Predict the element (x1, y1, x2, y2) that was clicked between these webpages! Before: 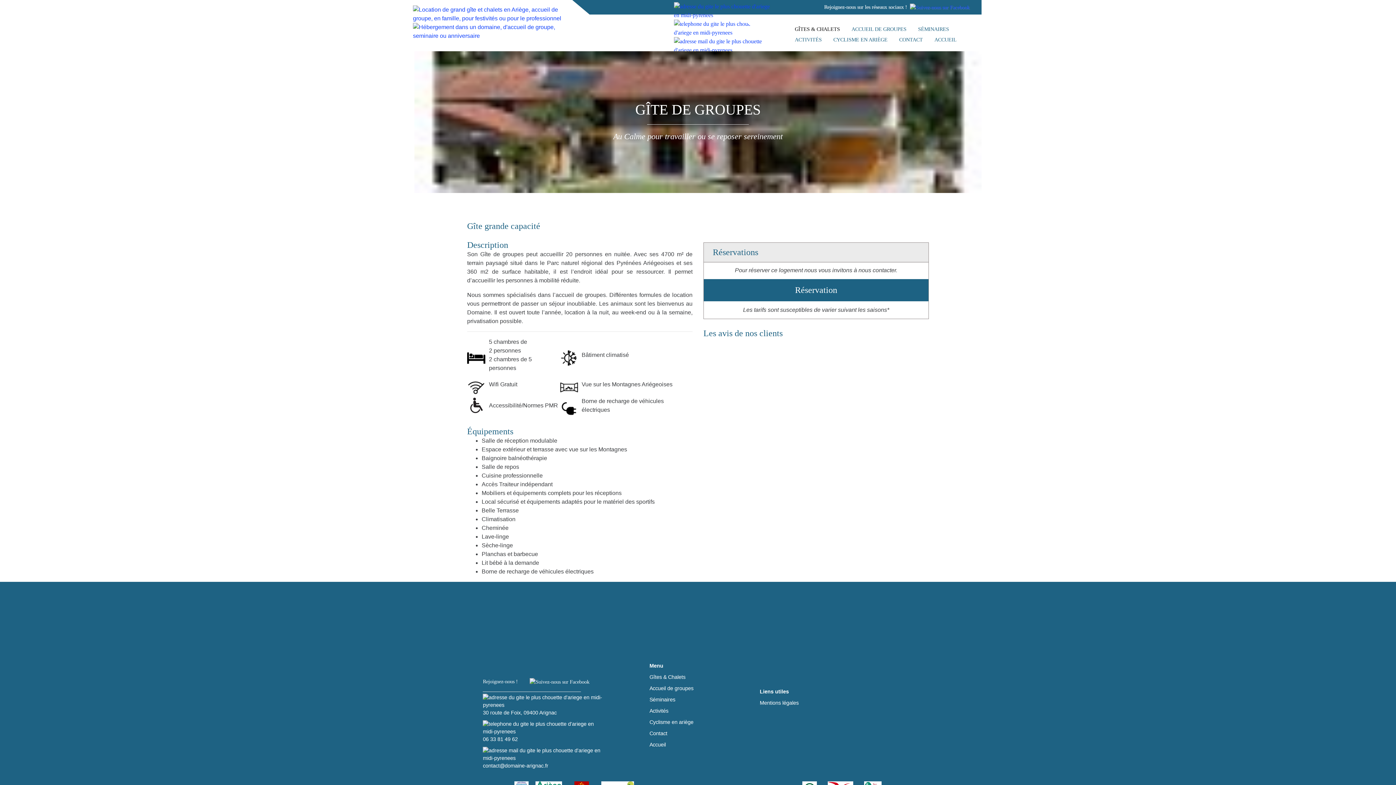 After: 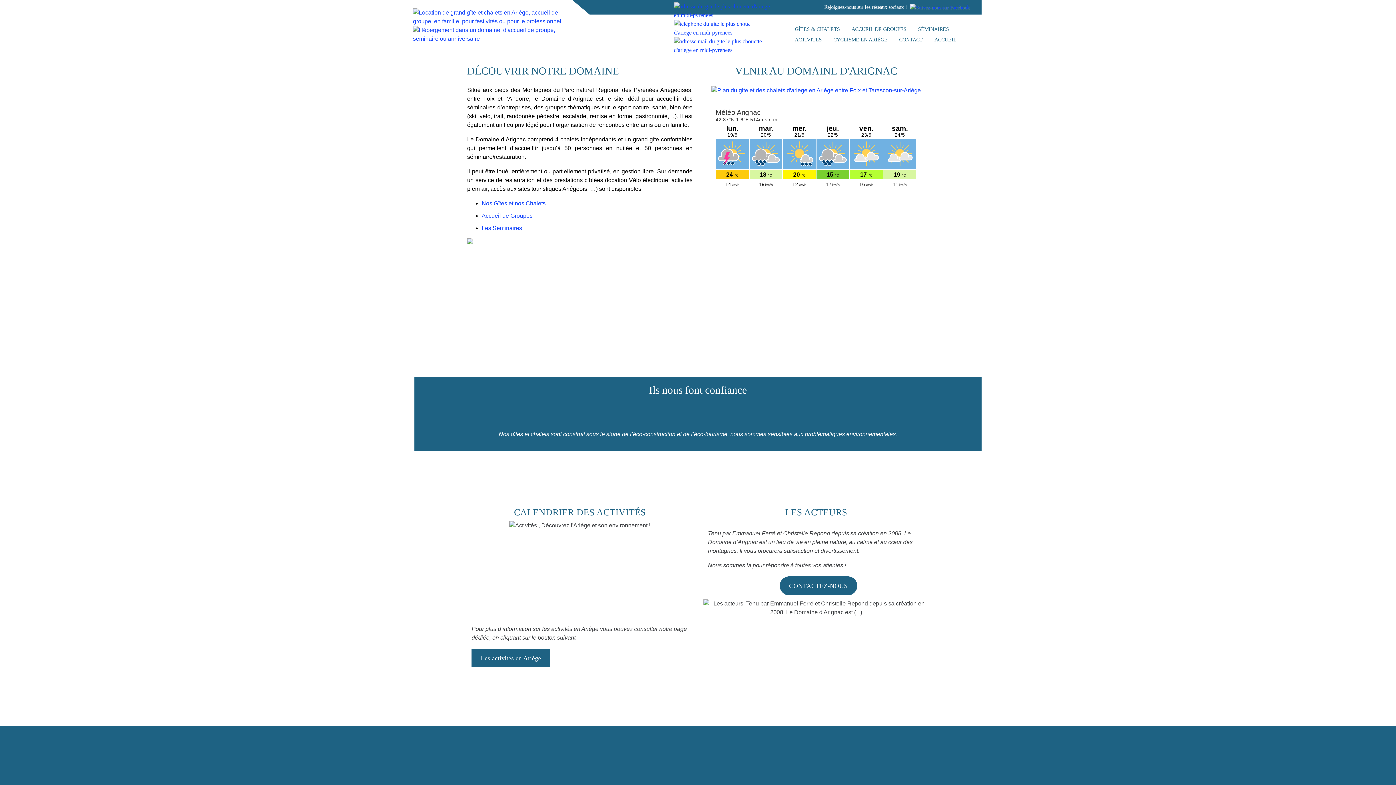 Action: bbox: (483, 605, 613, 678)